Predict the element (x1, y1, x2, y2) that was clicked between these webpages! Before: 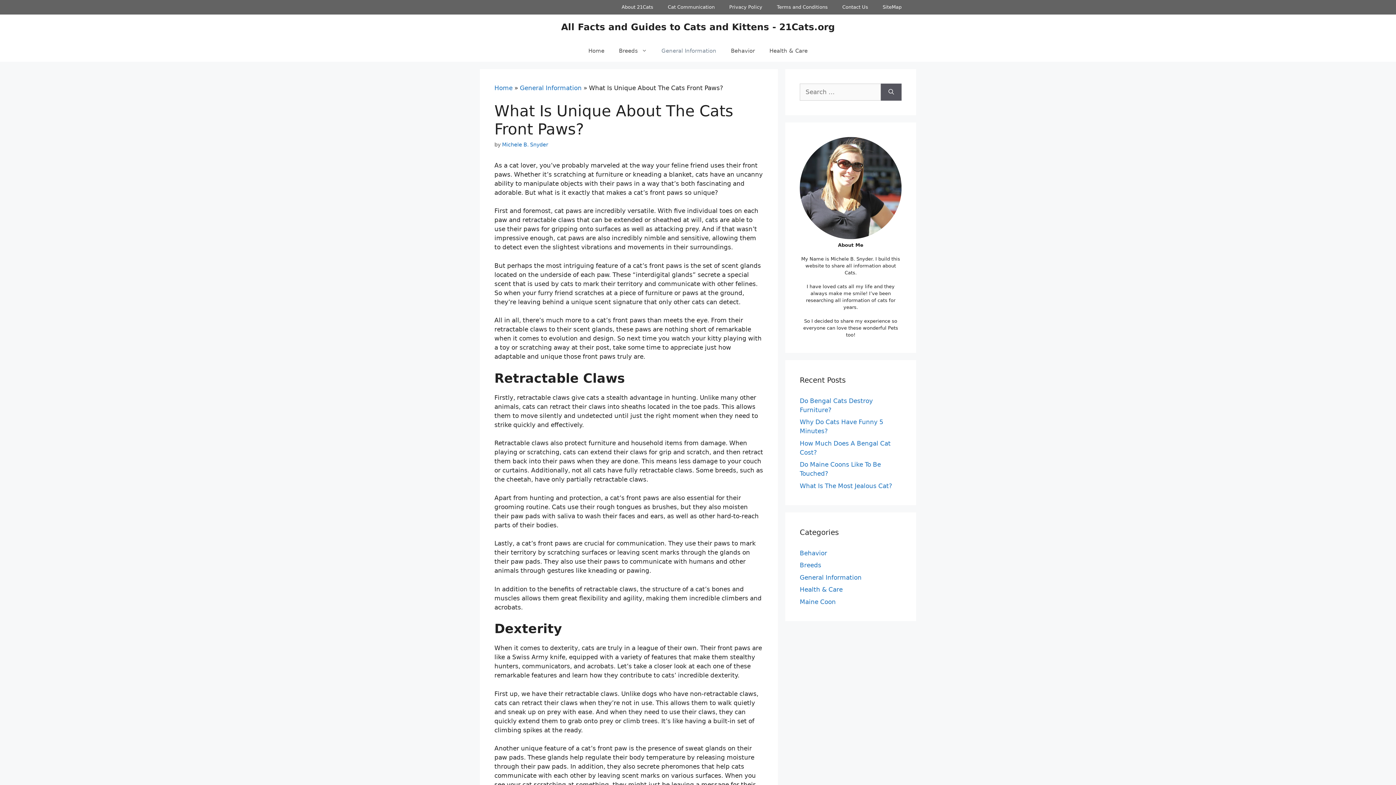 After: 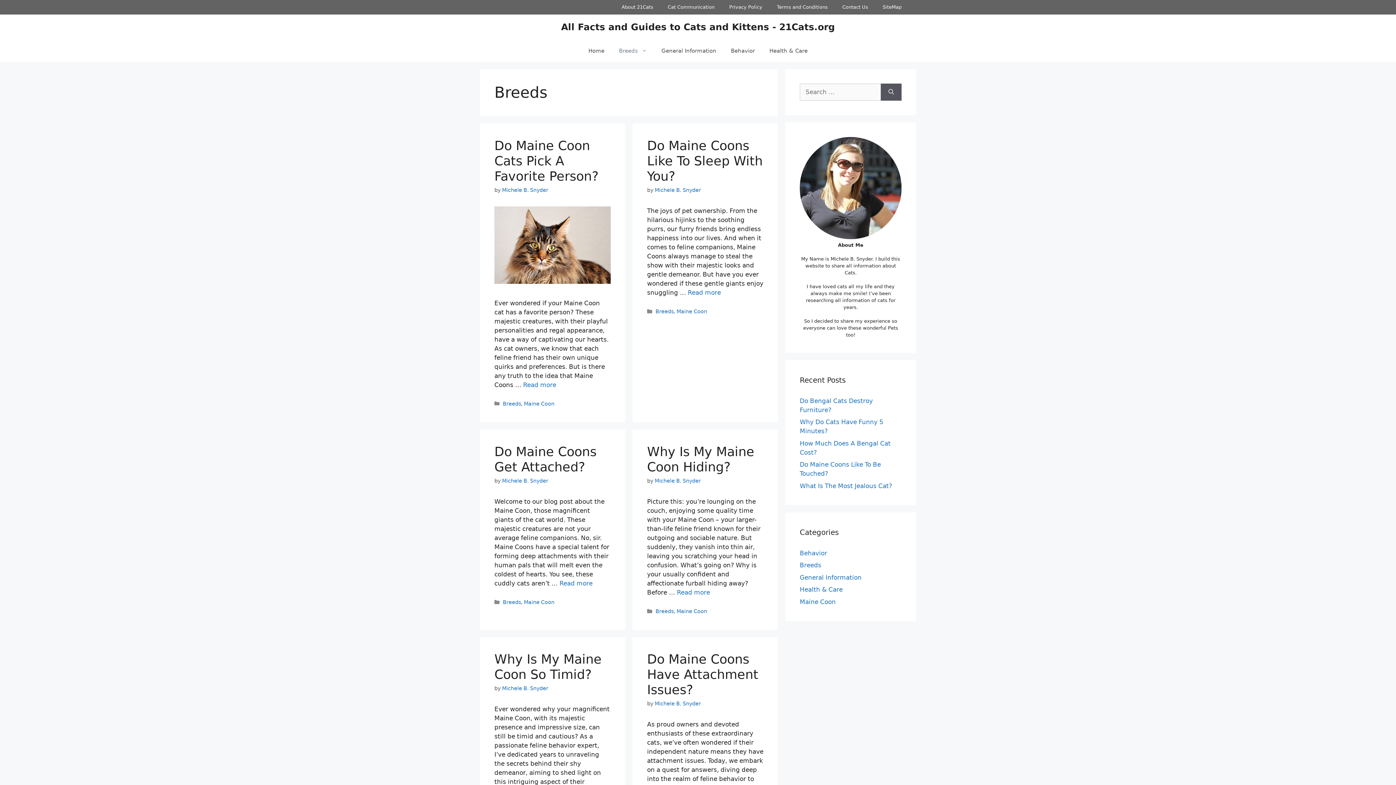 Action: label: Breeds bbox: (800, 561, 821, 569)